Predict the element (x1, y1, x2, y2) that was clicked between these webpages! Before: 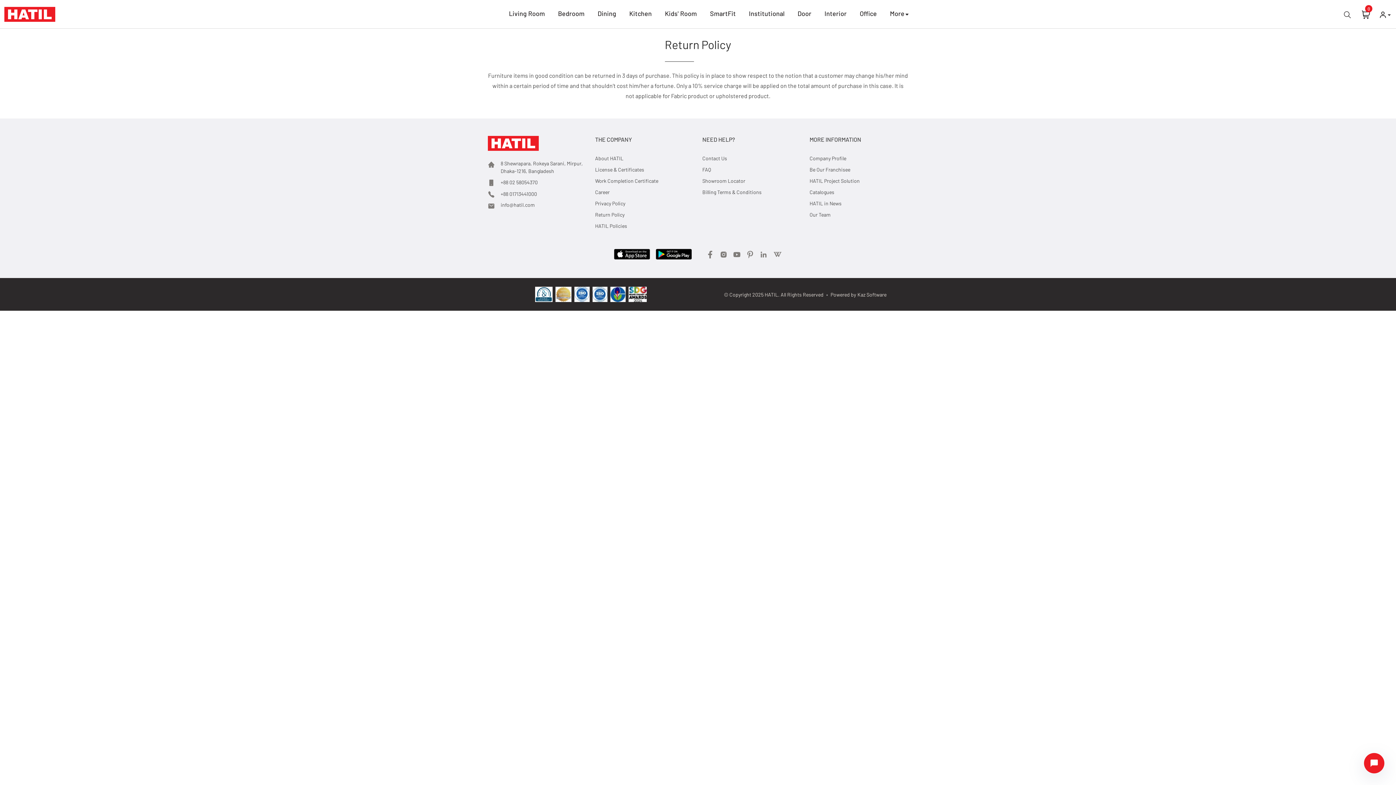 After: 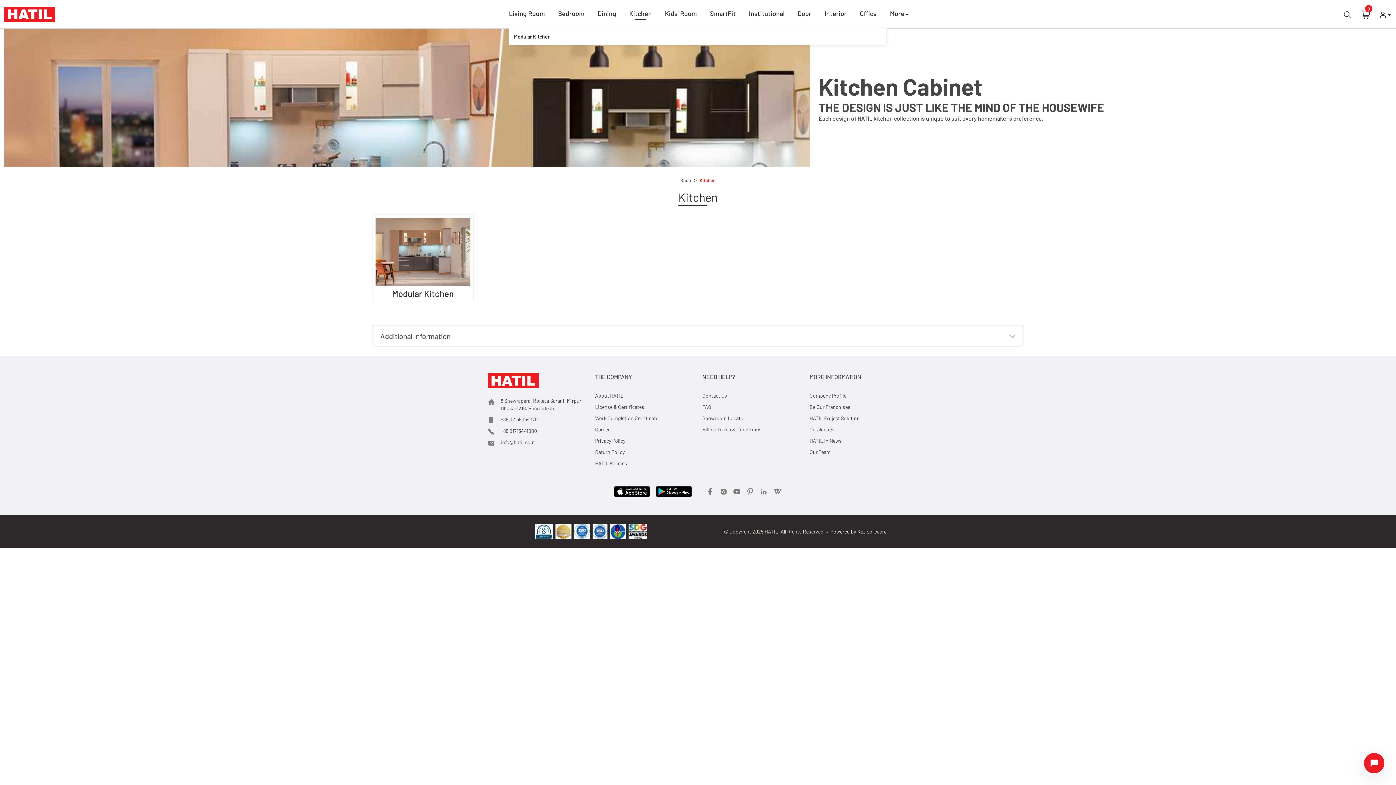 Action: bbox: (626, 0, 654, 28) label: Kitchen